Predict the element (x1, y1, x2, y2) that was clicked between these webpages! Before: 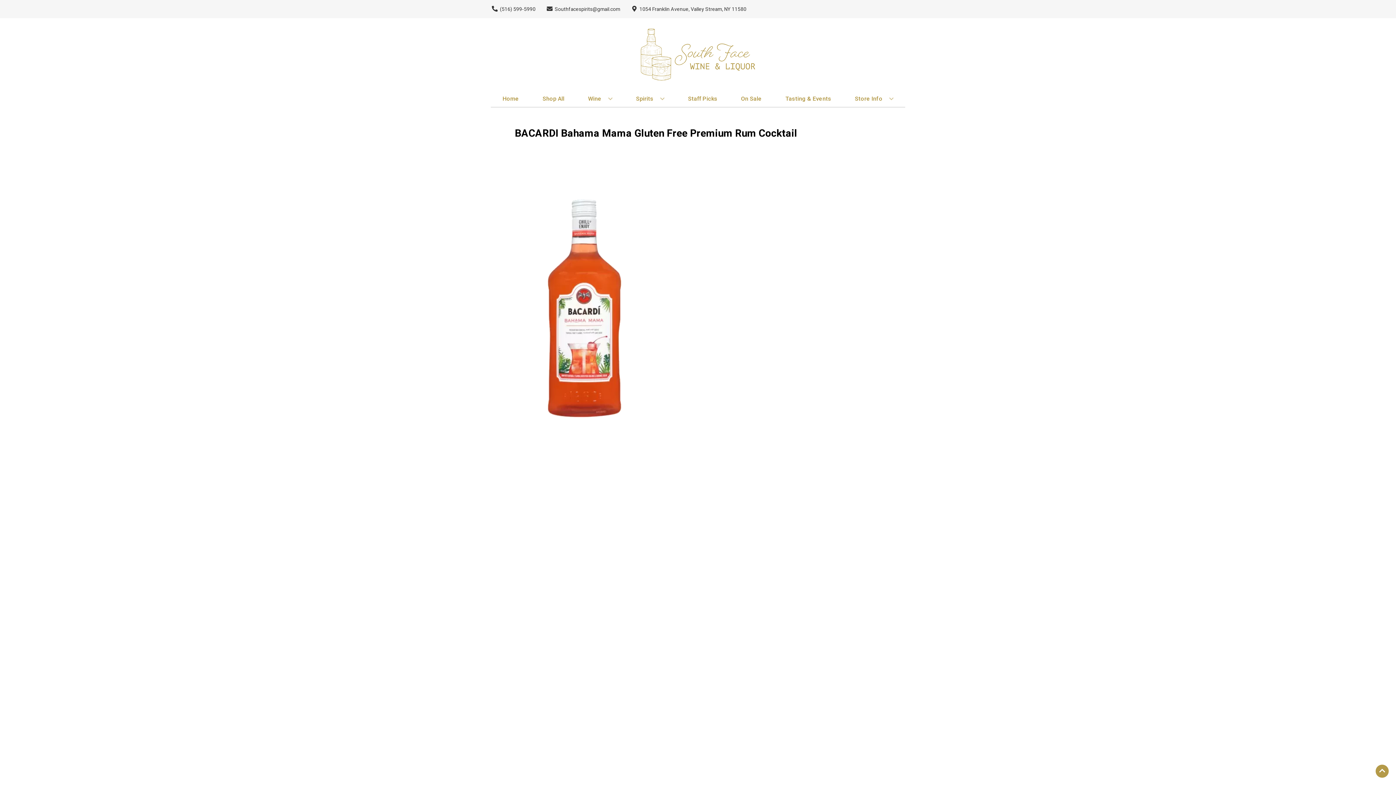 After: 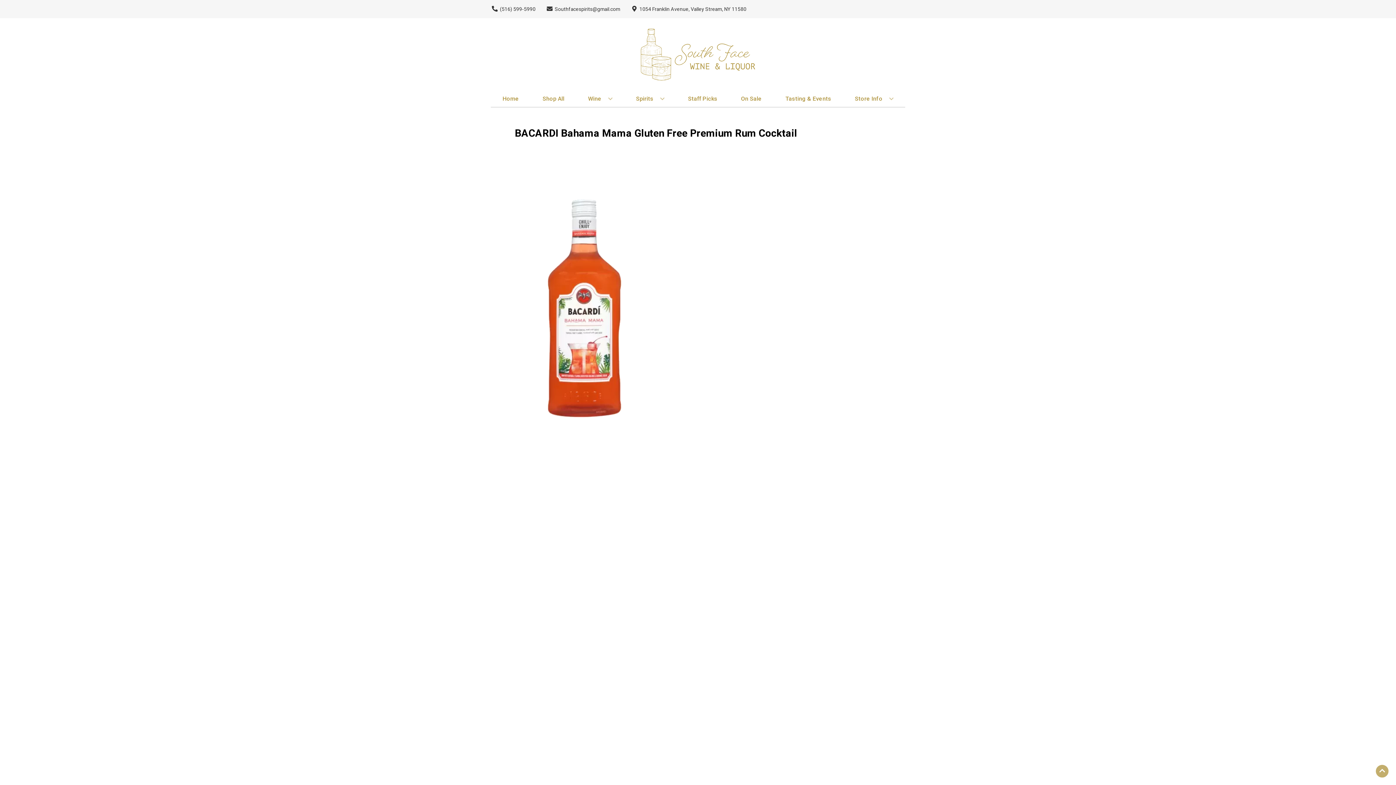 Action: label: Go to top bbox: (1376, 765, 1389, 778)